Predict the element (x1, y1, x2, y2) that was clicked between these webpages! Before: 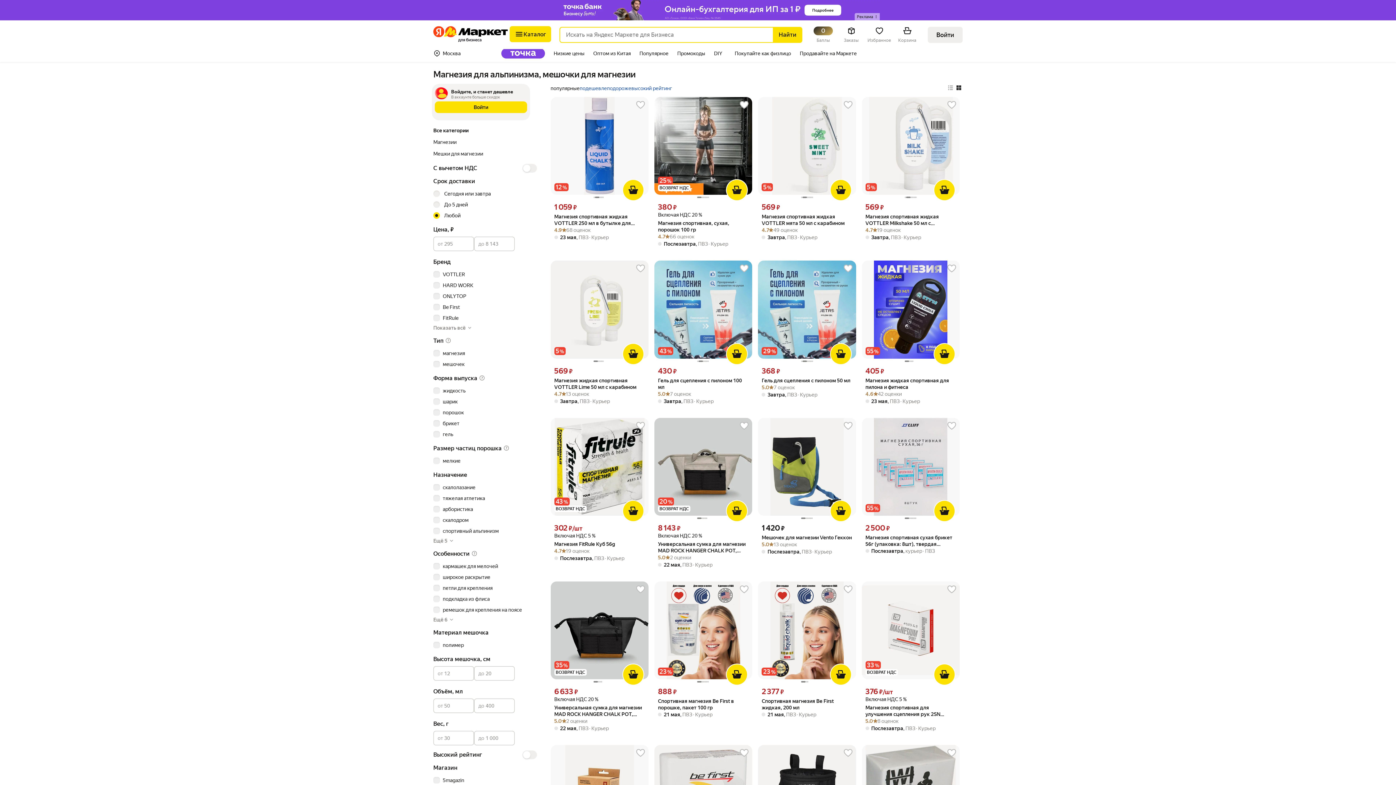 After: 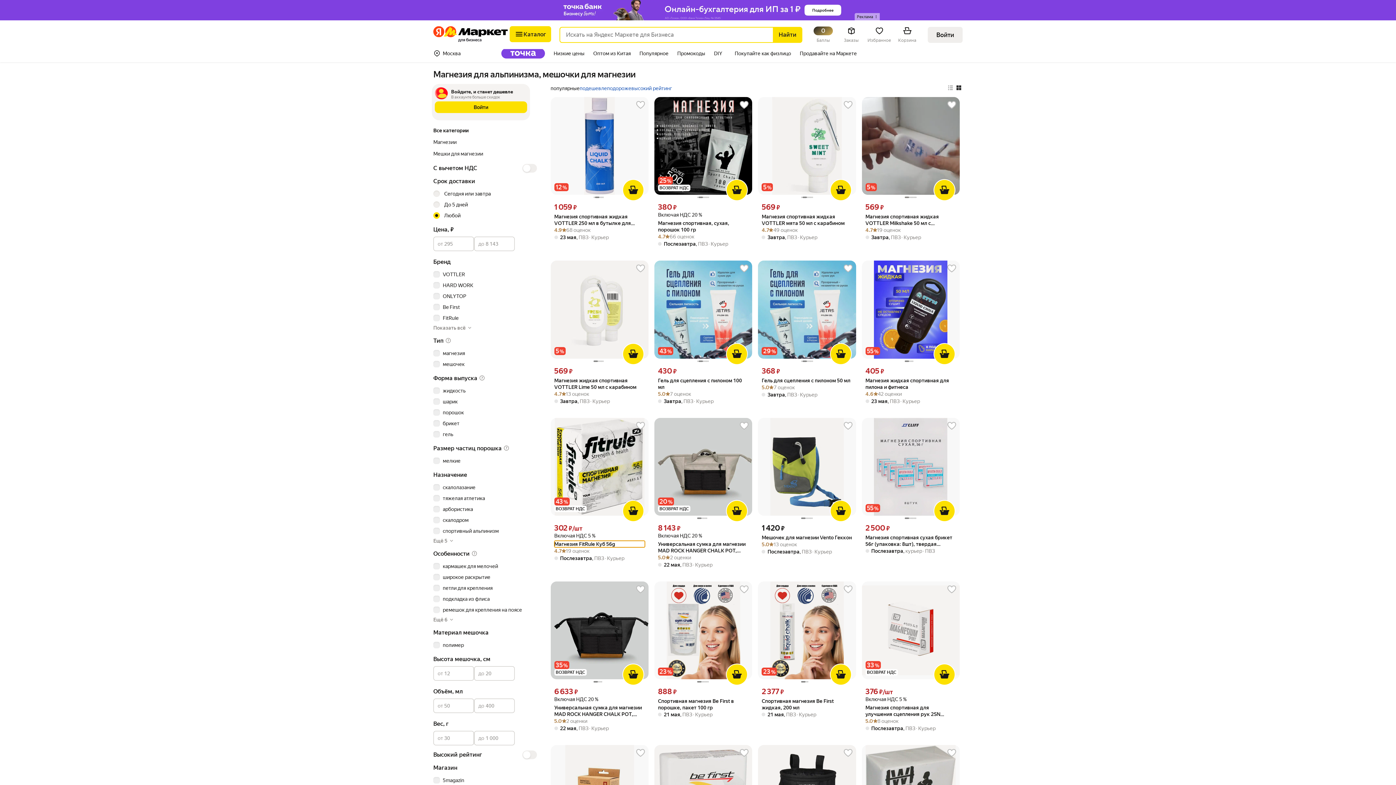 Action: bbox: (554, 541, 645, 547) label: Магнезия FitRule Куб 56g